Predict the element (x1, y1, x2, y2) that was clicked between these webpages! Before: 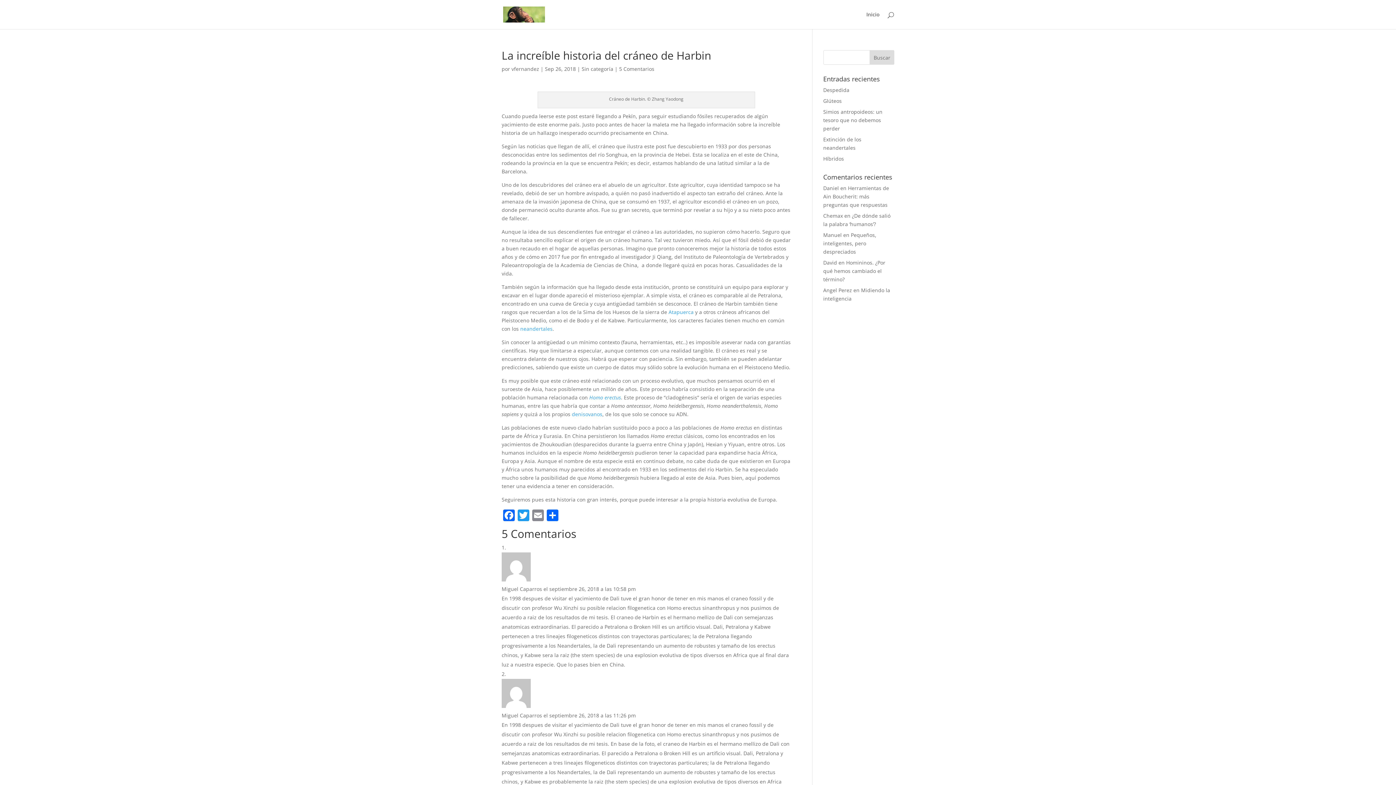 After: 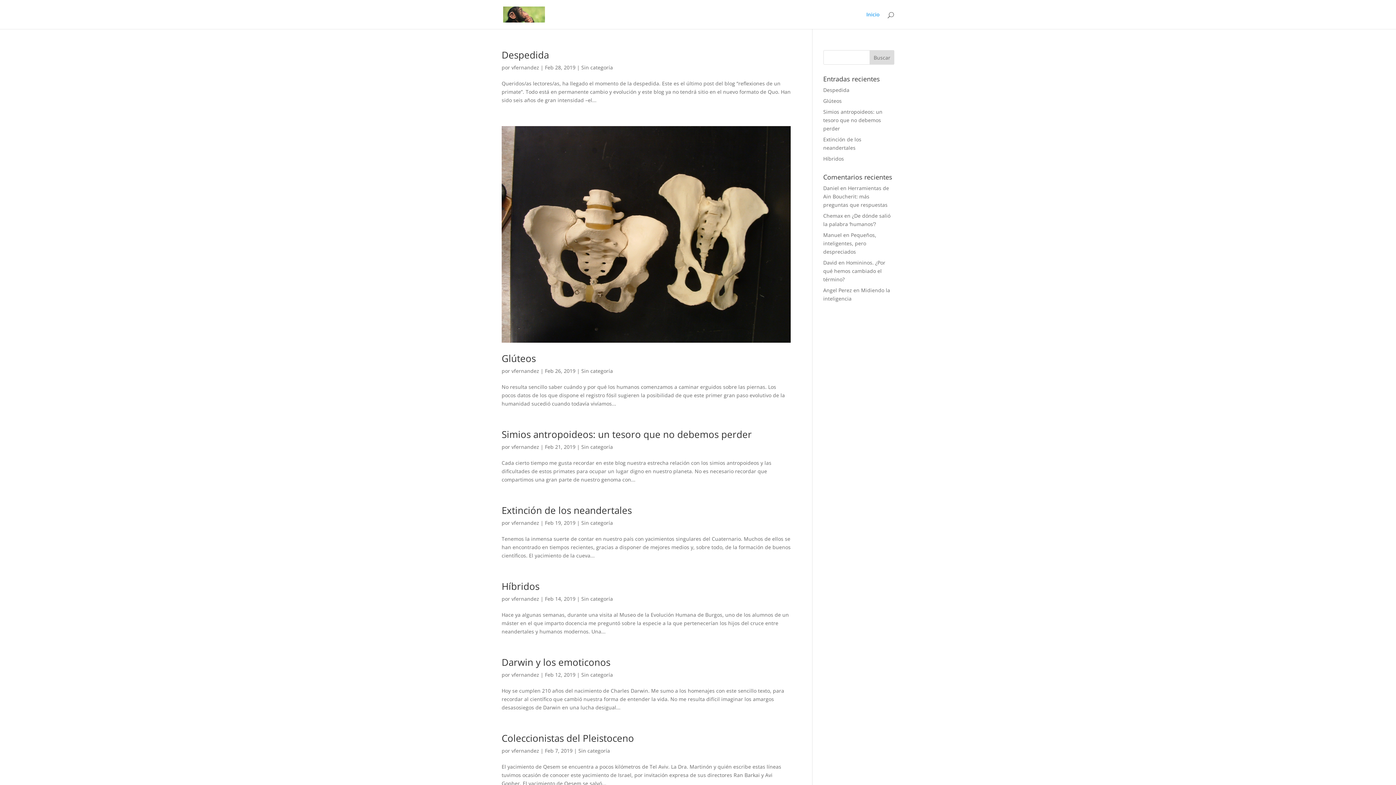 Action: bbox: (503, 10, 545, 17)